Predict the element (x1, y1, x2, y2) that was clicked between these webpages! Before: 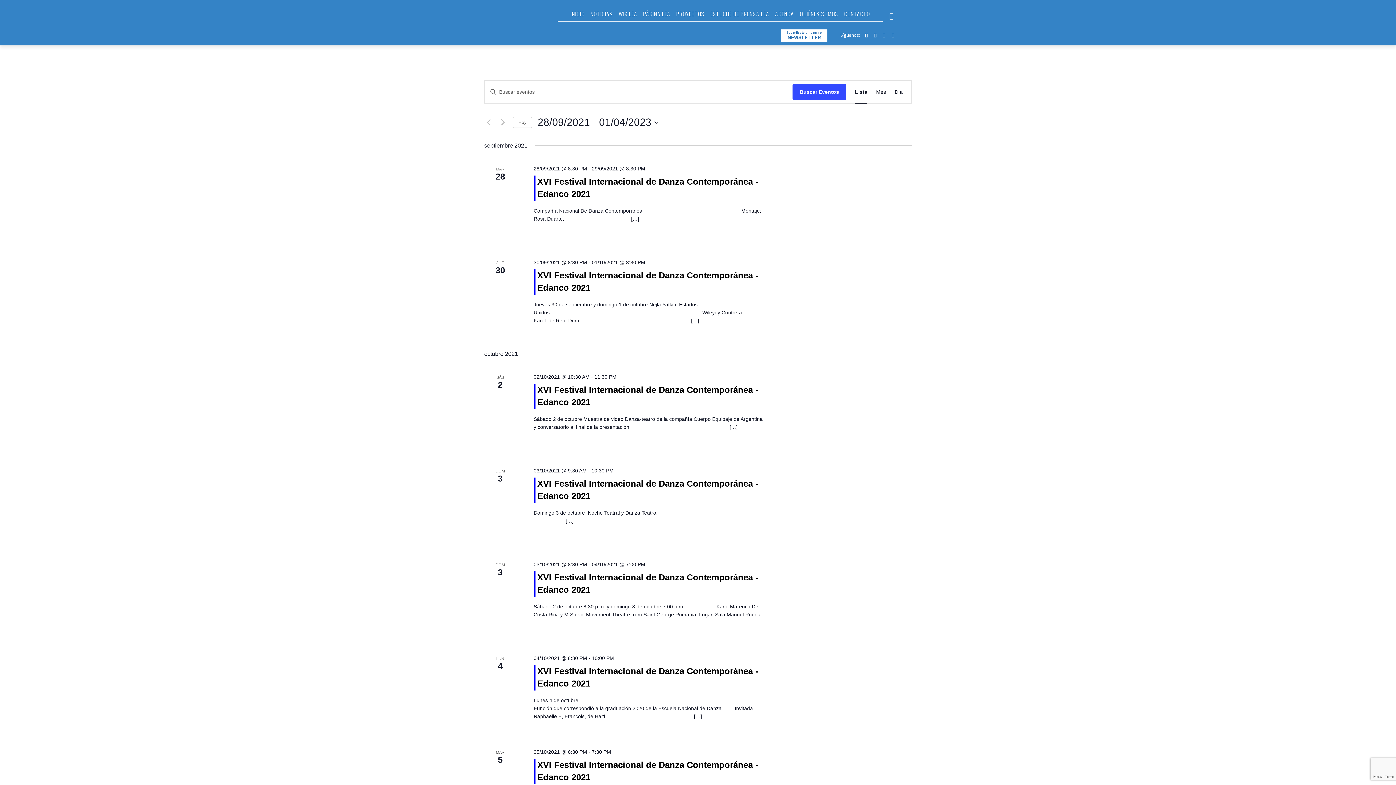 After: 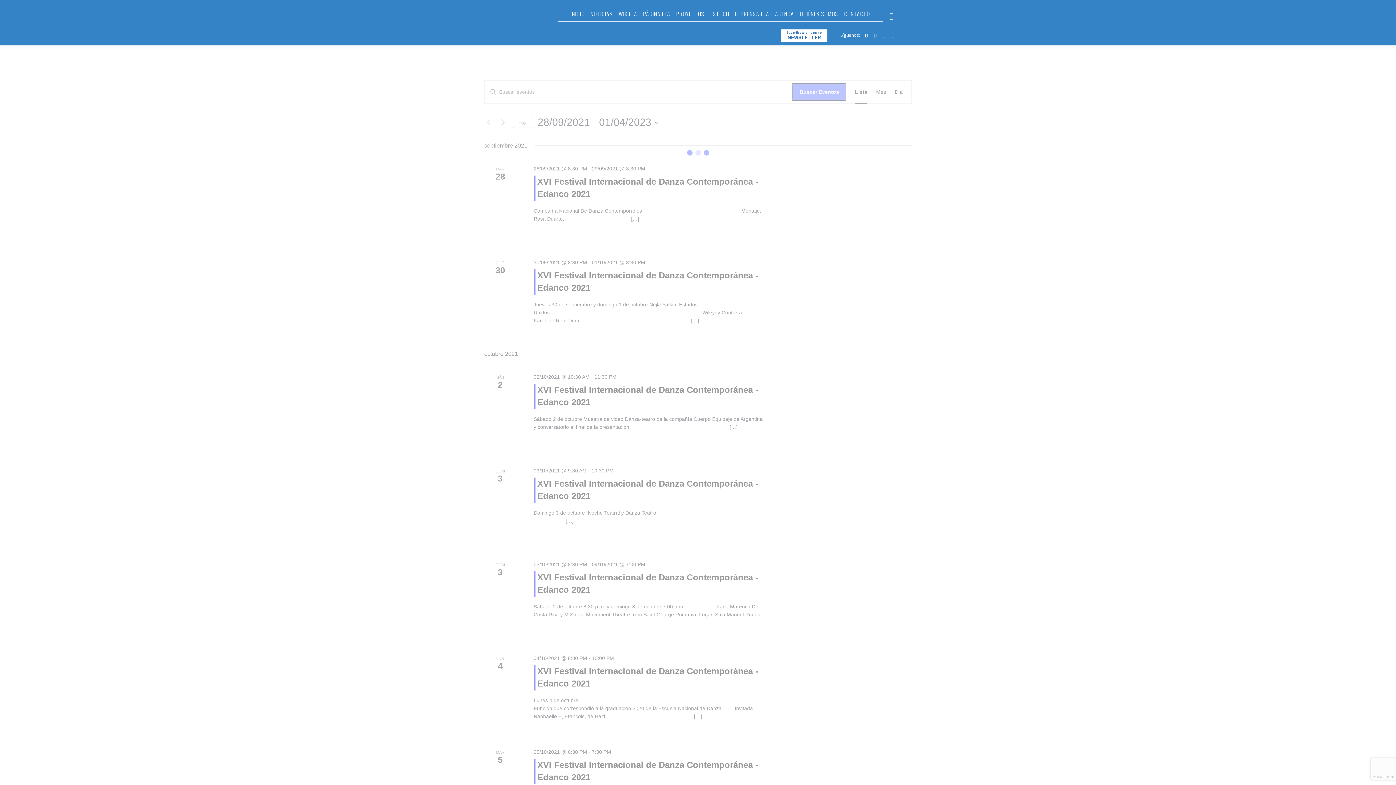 Action: bbox: (792, 84, 846, 100) label: Buscar Eventos